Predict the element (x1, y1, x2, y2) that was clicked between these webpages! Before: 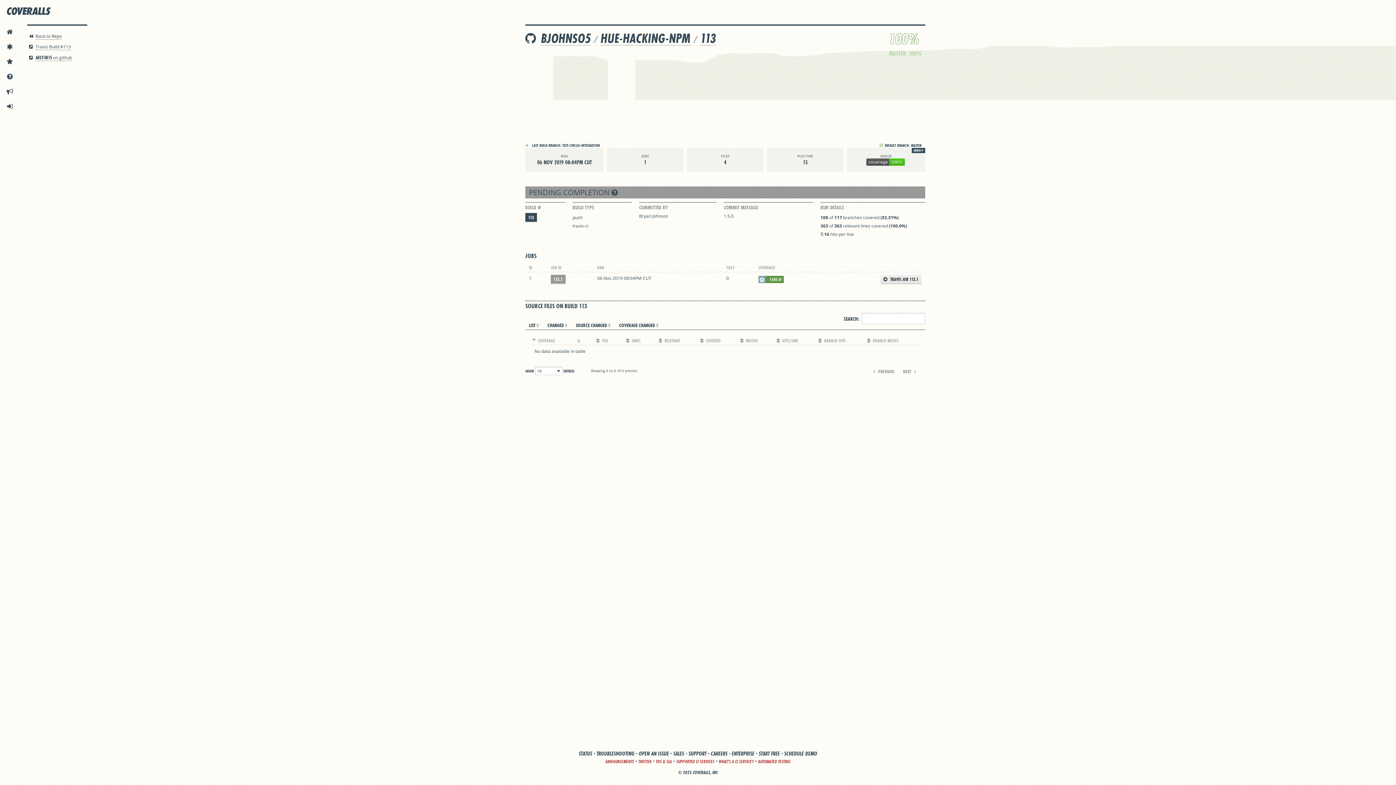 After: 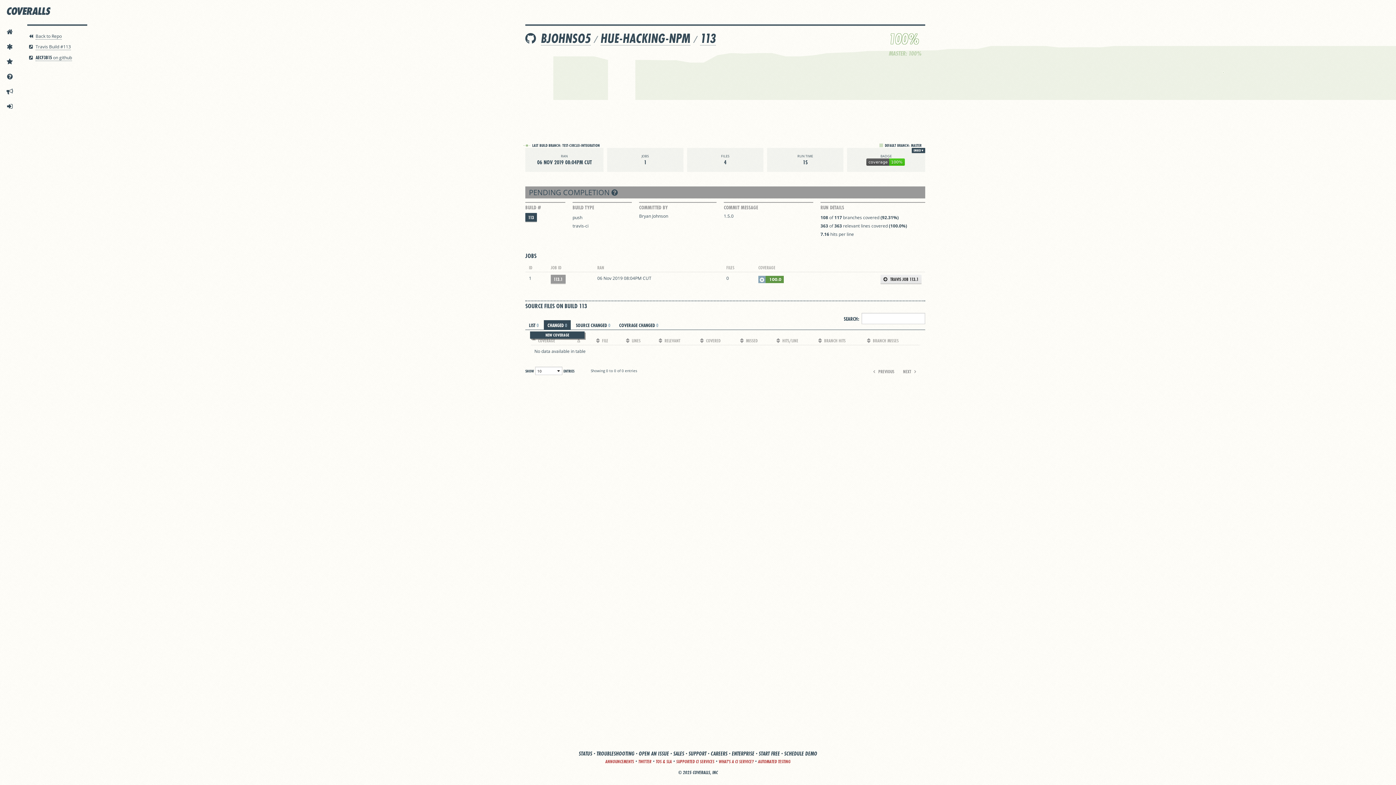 Action: label: CHANGED 0 bbox: (544, 320, 570, 329)